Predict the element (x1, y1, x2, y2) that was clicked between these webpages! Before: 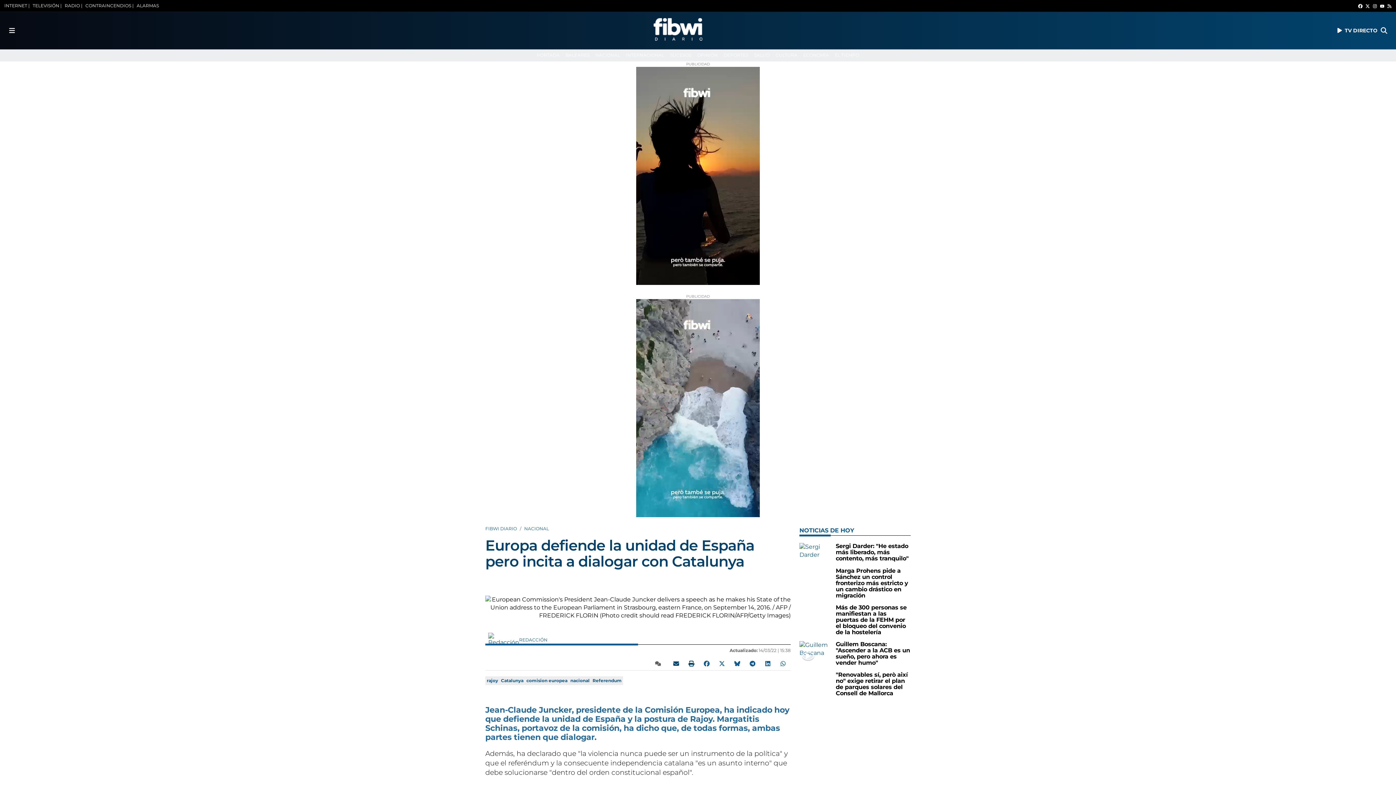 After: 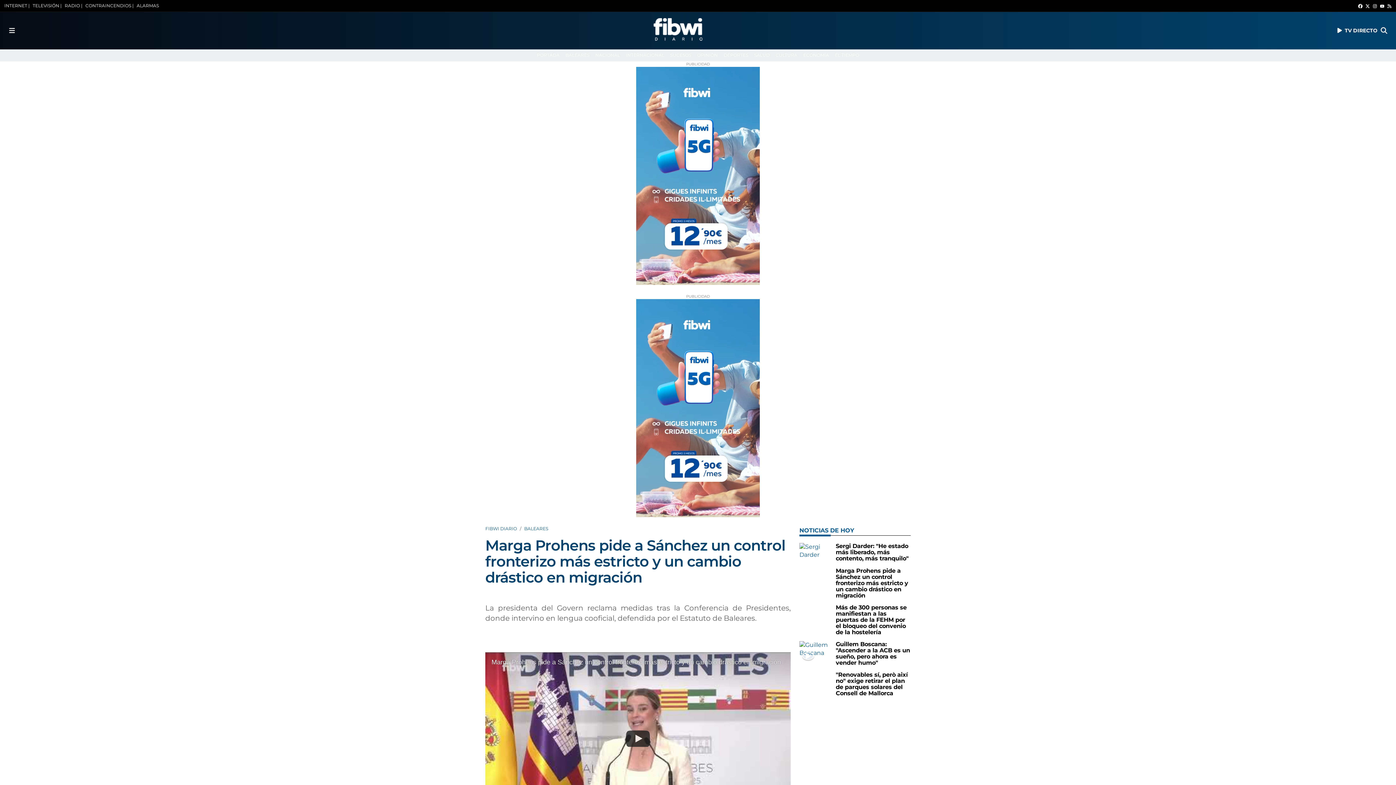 Action: bbox: (836, 567, 908, 599) label: Marga Prohens pide a Sánchez un control fronterizo más estricto y un cambio drástico en migración